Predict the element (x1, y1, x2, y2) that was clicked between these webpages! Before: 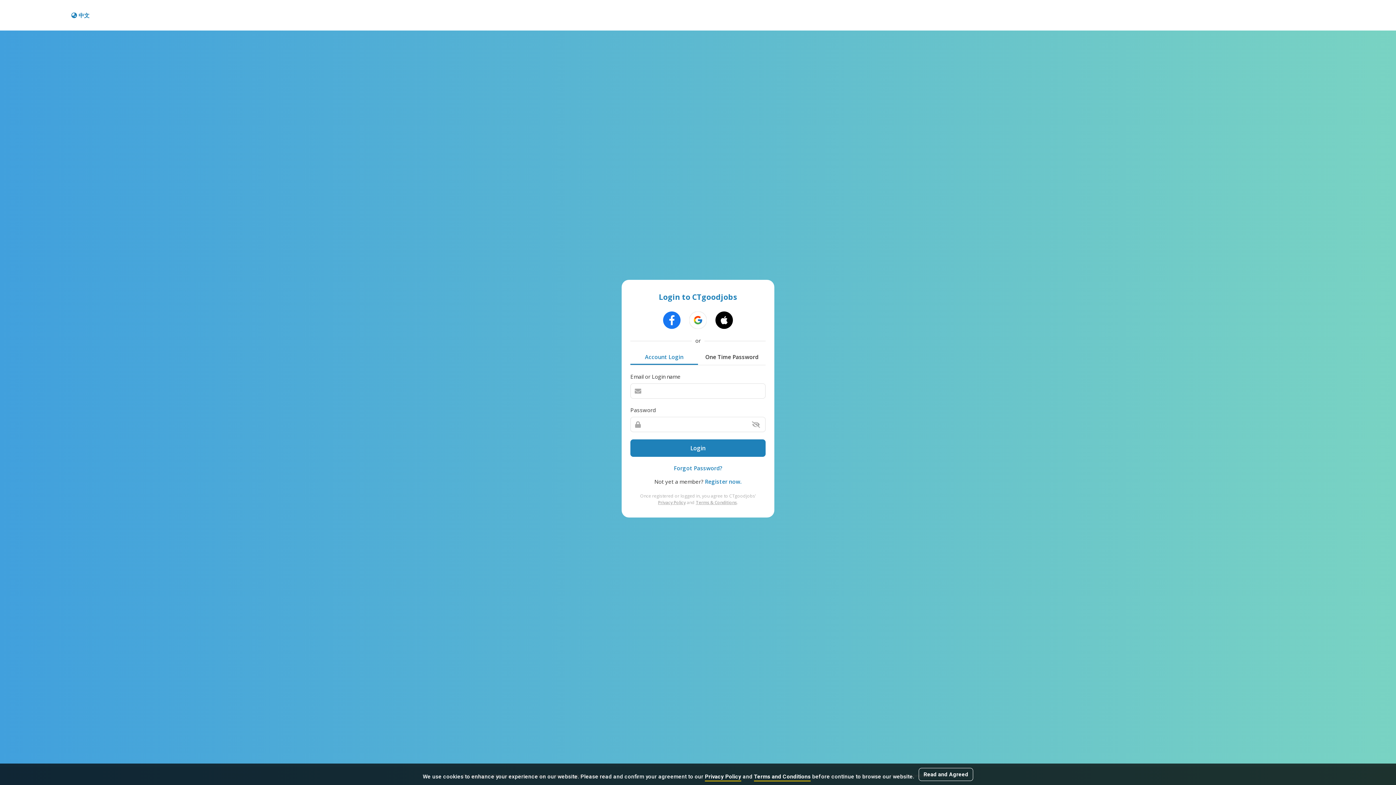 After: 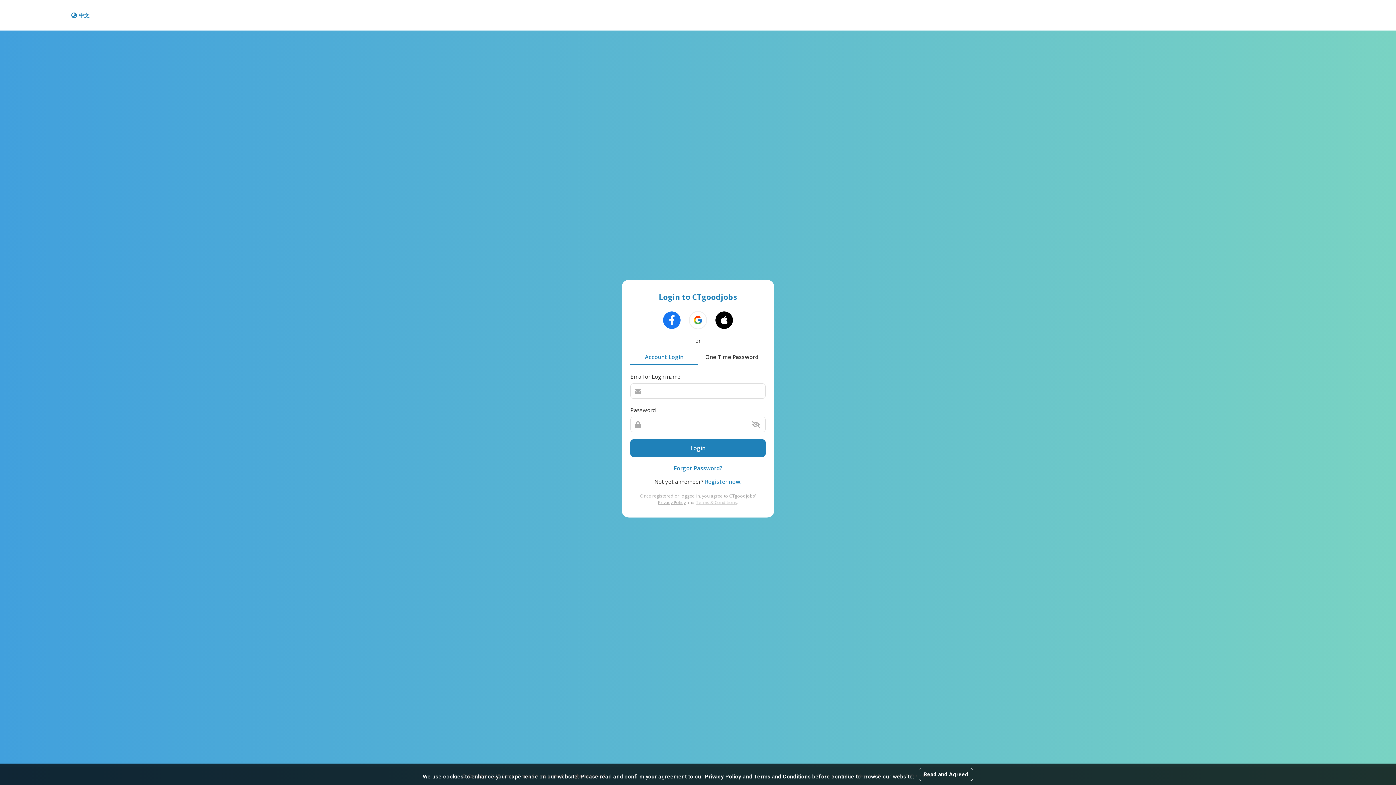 Action: label: Terms & Conditions bbox: (696, 499, 737, 506)